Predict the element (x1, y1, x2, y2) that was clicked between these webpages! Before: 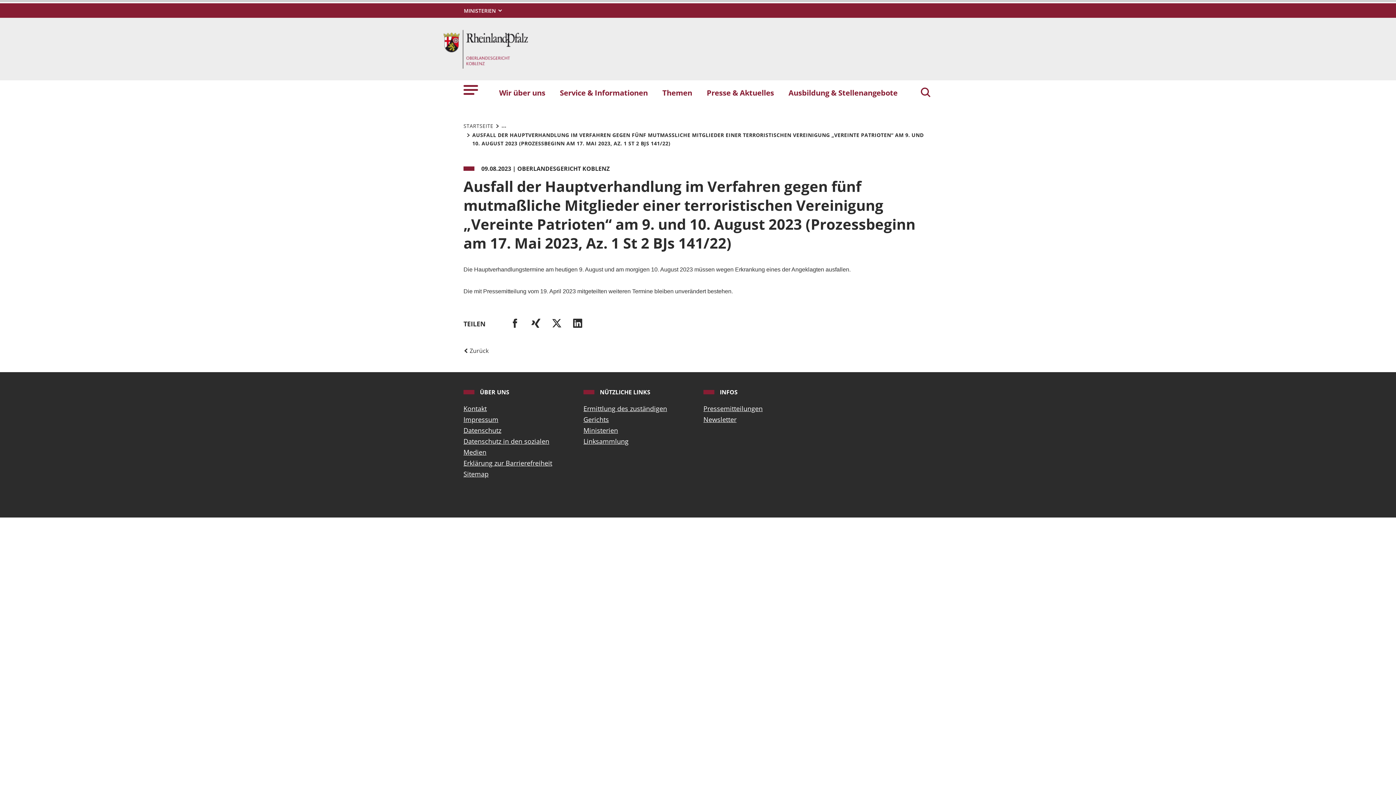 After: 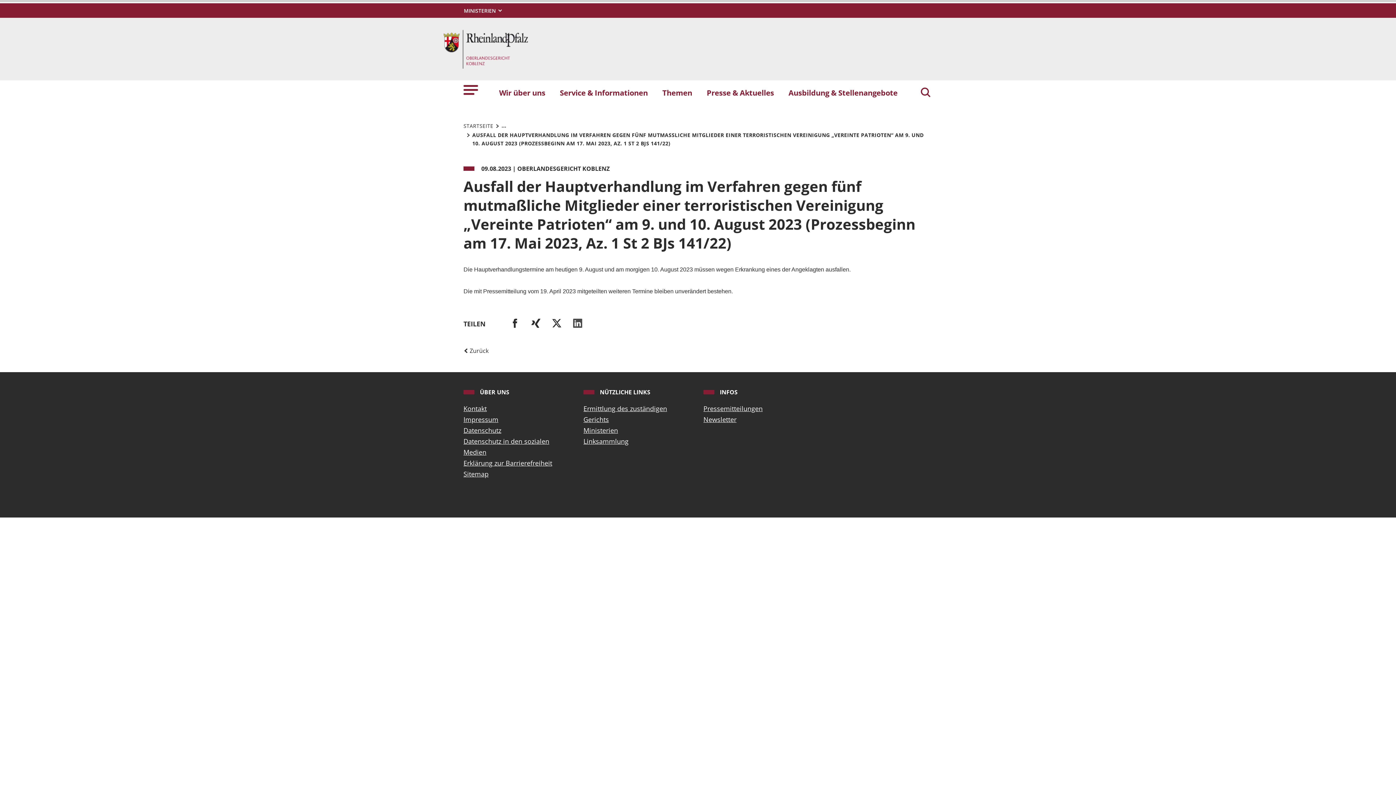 Action: label: Bei LinkedIn teilen bbox: (571, 316, 584, 330)